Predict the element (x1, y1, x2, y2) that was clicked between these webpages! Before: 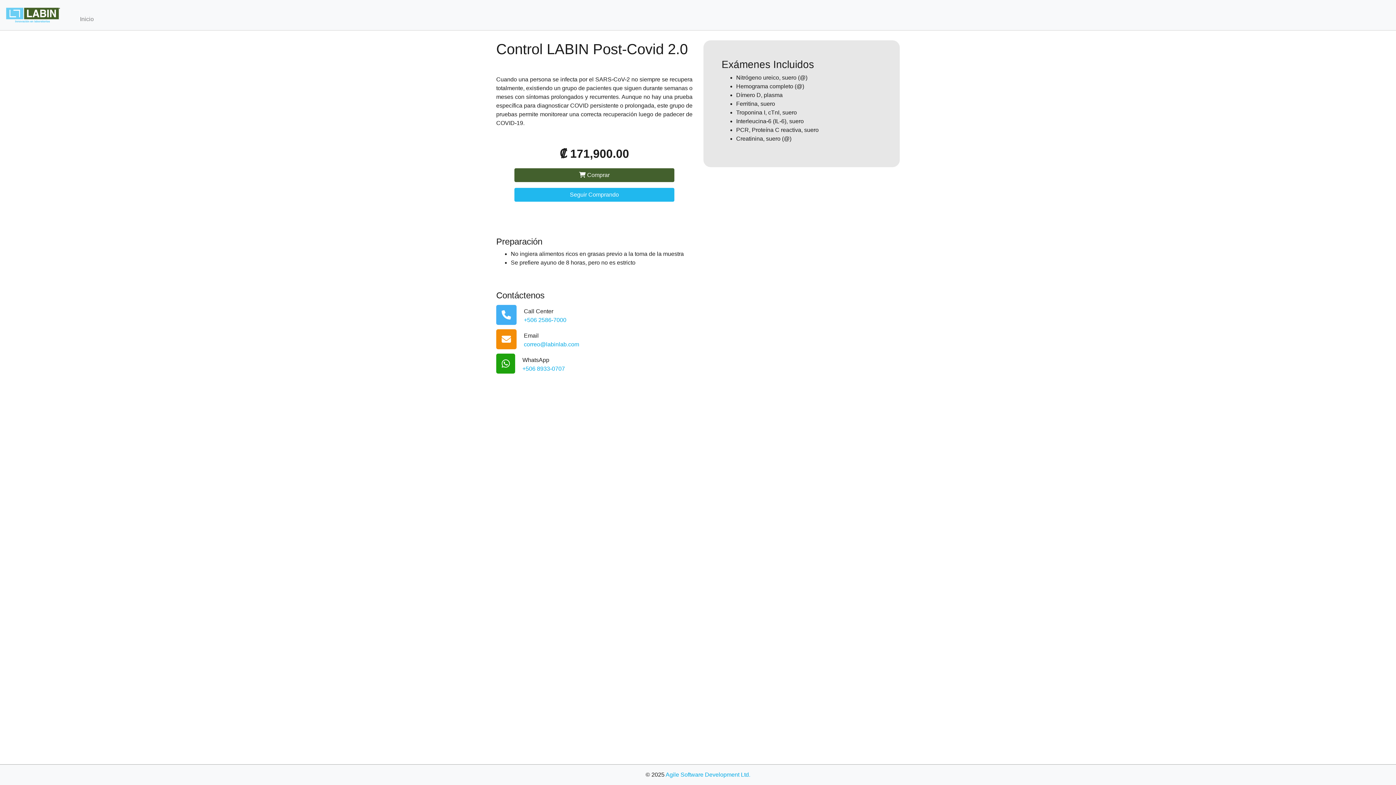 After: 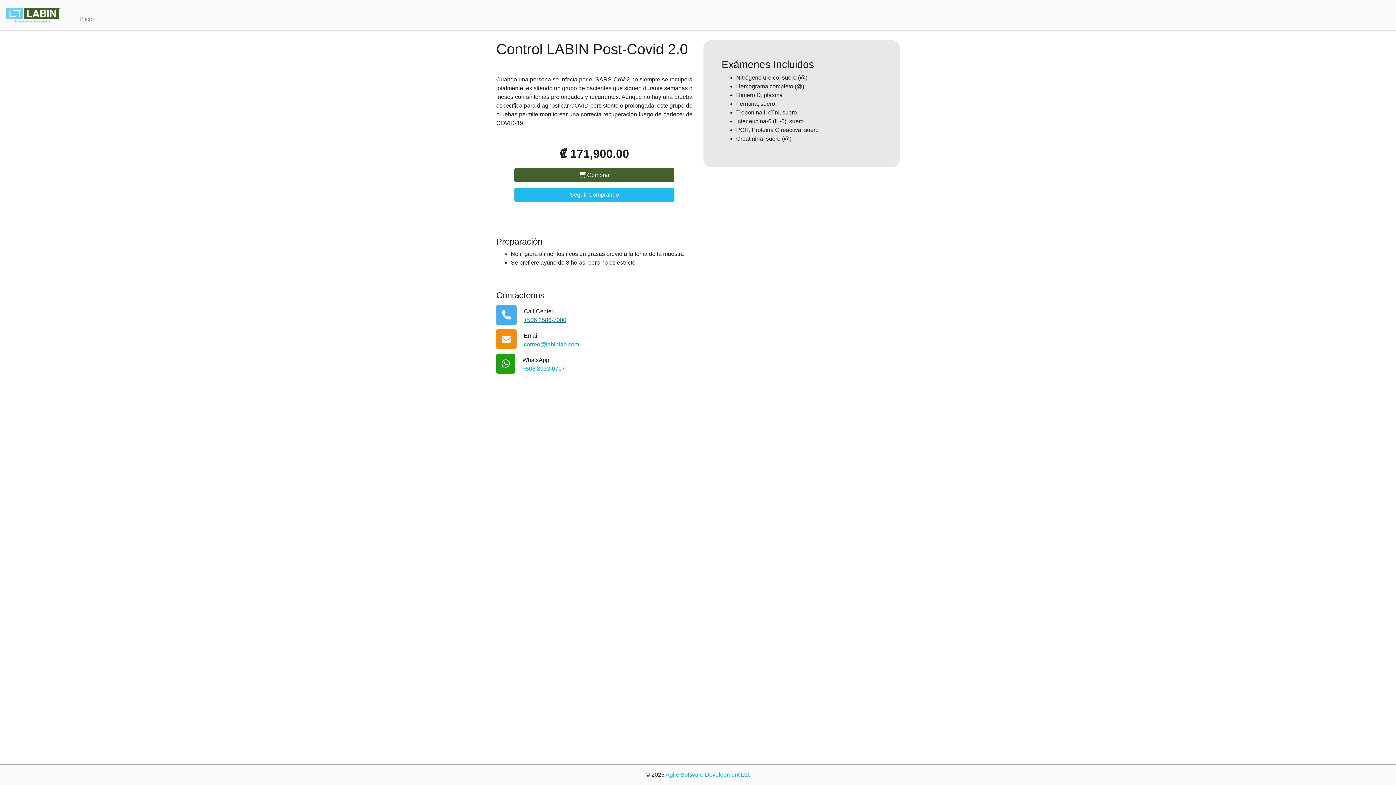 Action: label: +506 2586-7000 bbox: (524, 317, 566, 323)